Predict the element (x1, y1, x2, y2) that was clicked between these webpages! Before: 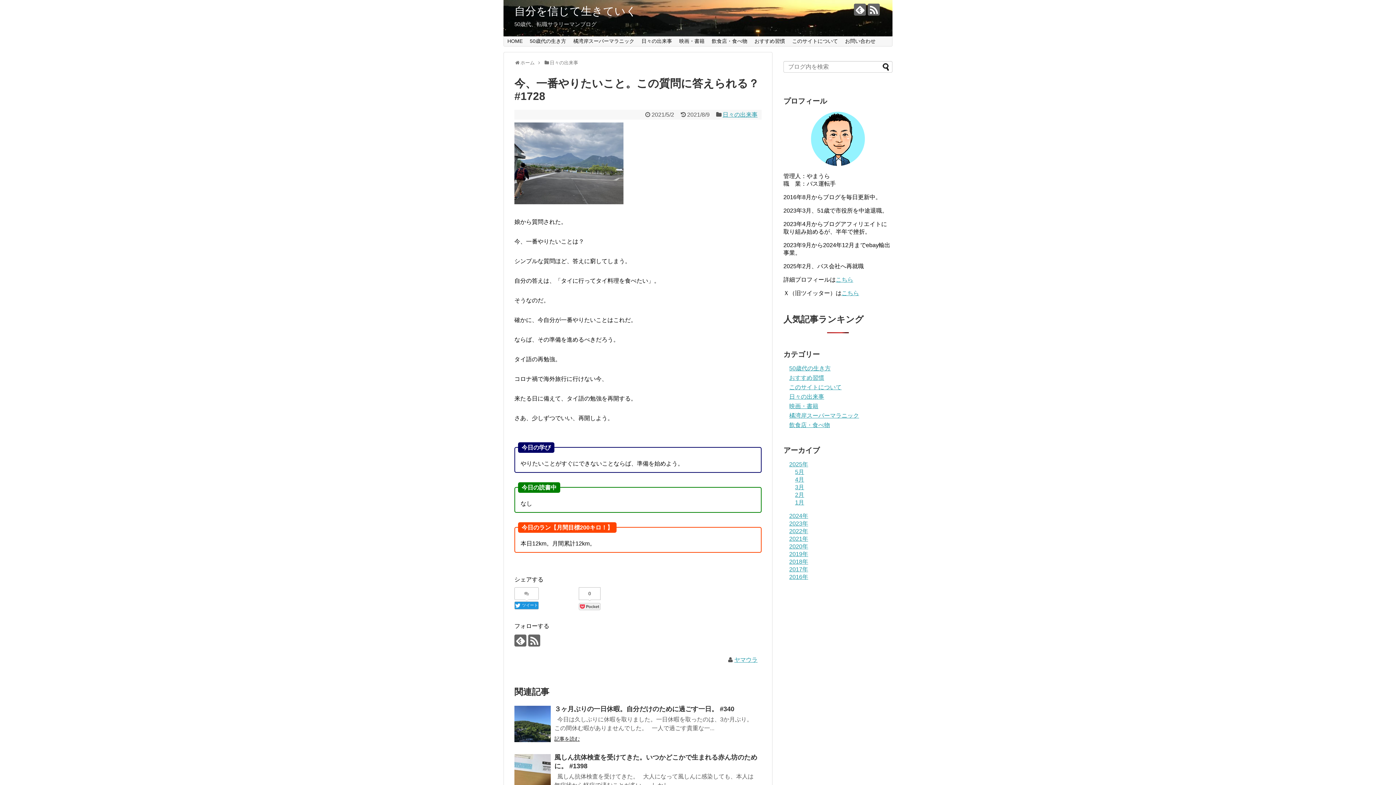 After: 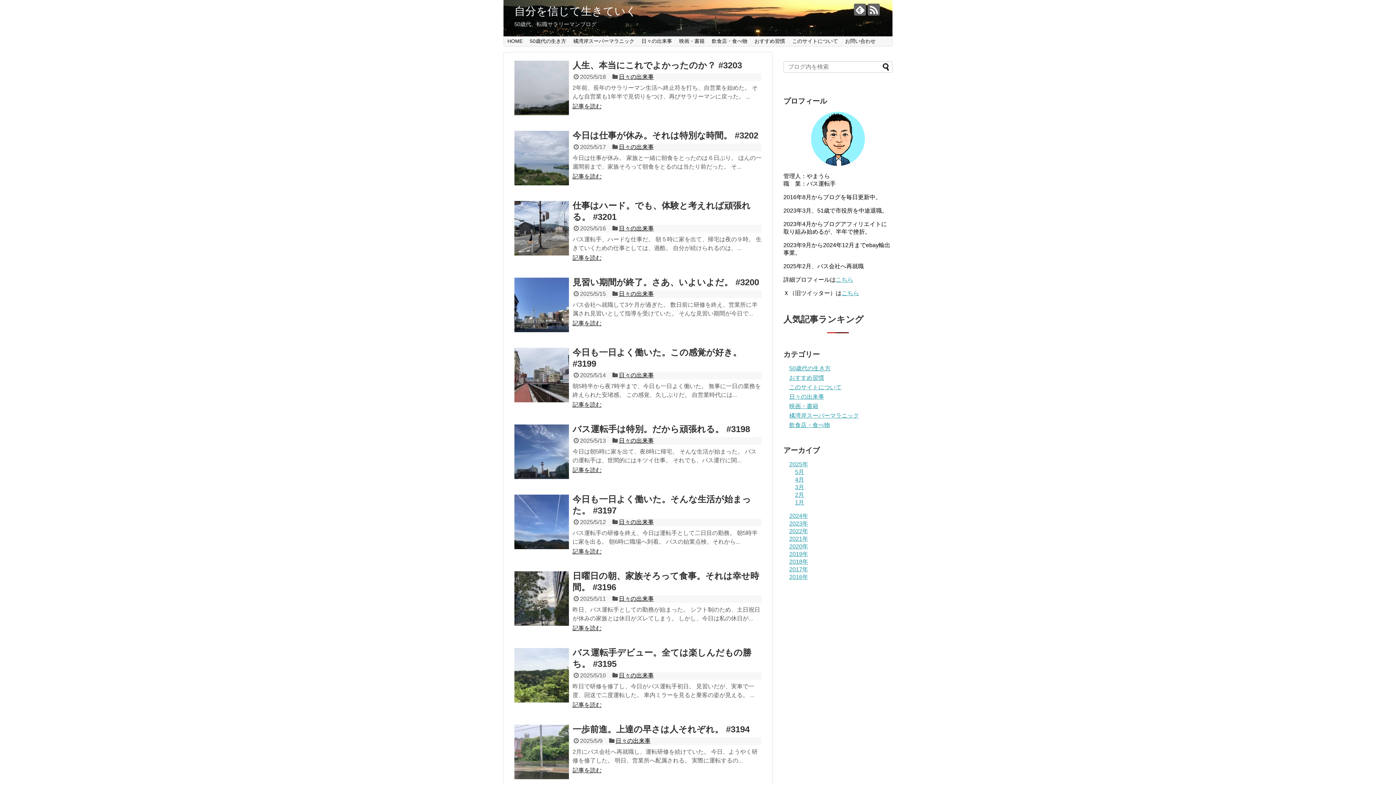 Action: label: HOME bbox: (504, 36, 526, 45)